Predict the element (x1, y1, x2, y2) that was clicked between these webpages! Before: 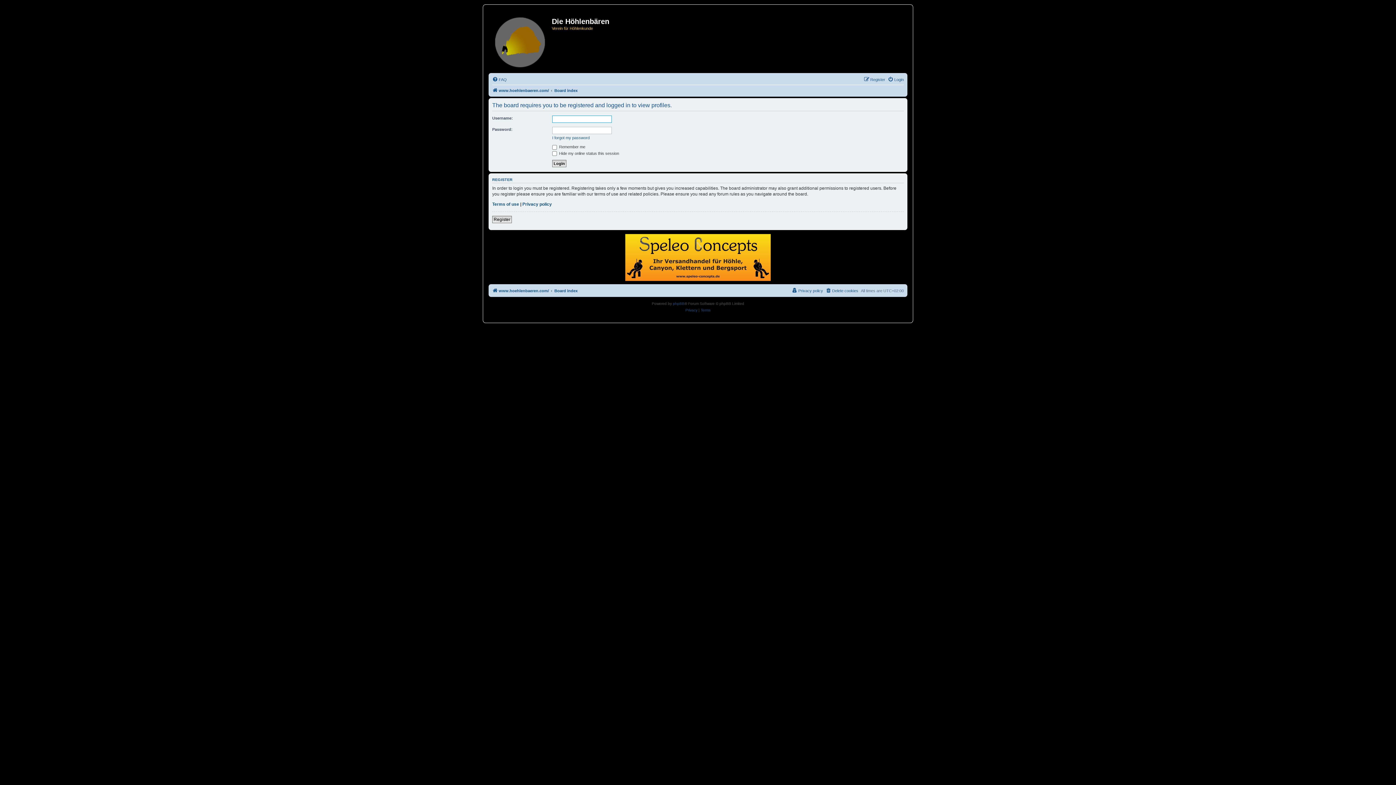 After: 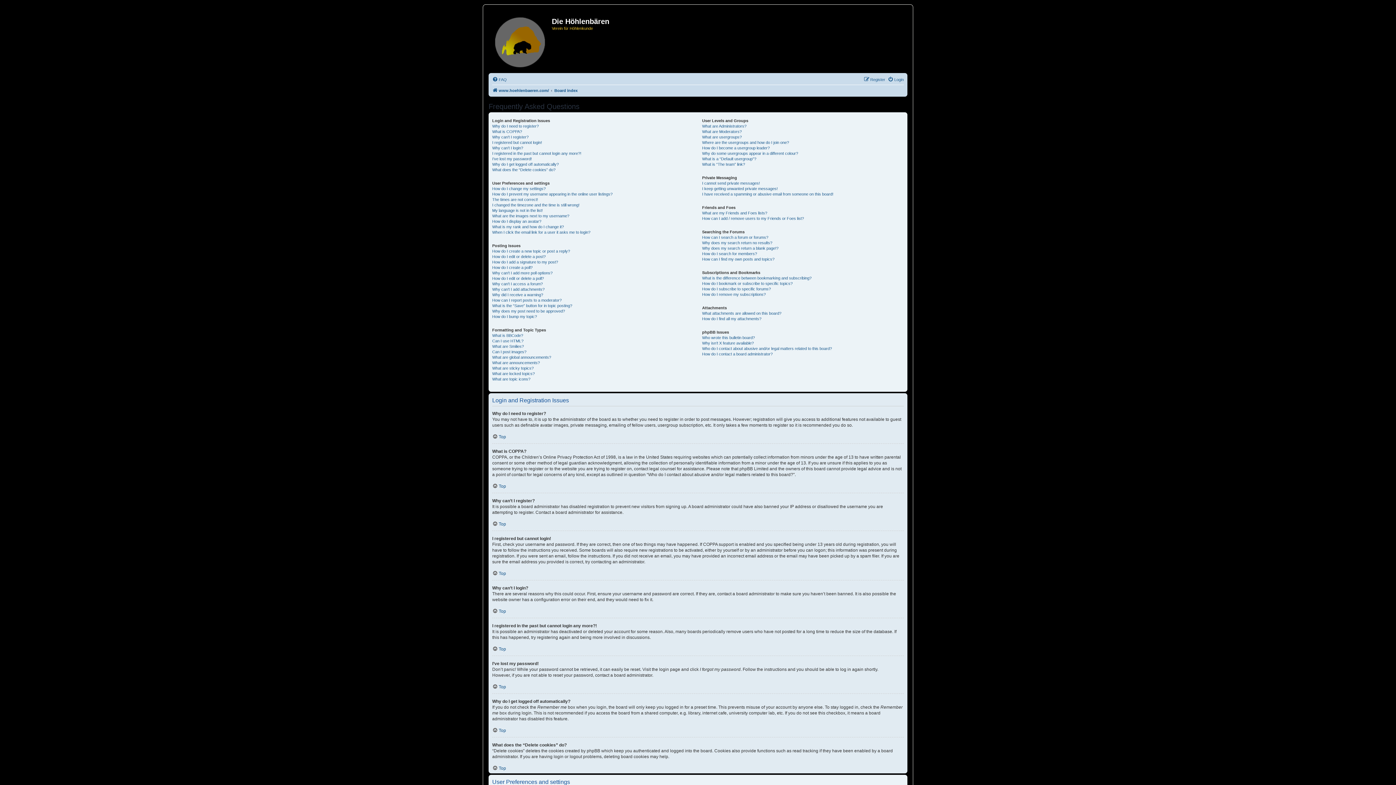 Action: label: FAQ bbox: (492, 75, 506, 84)